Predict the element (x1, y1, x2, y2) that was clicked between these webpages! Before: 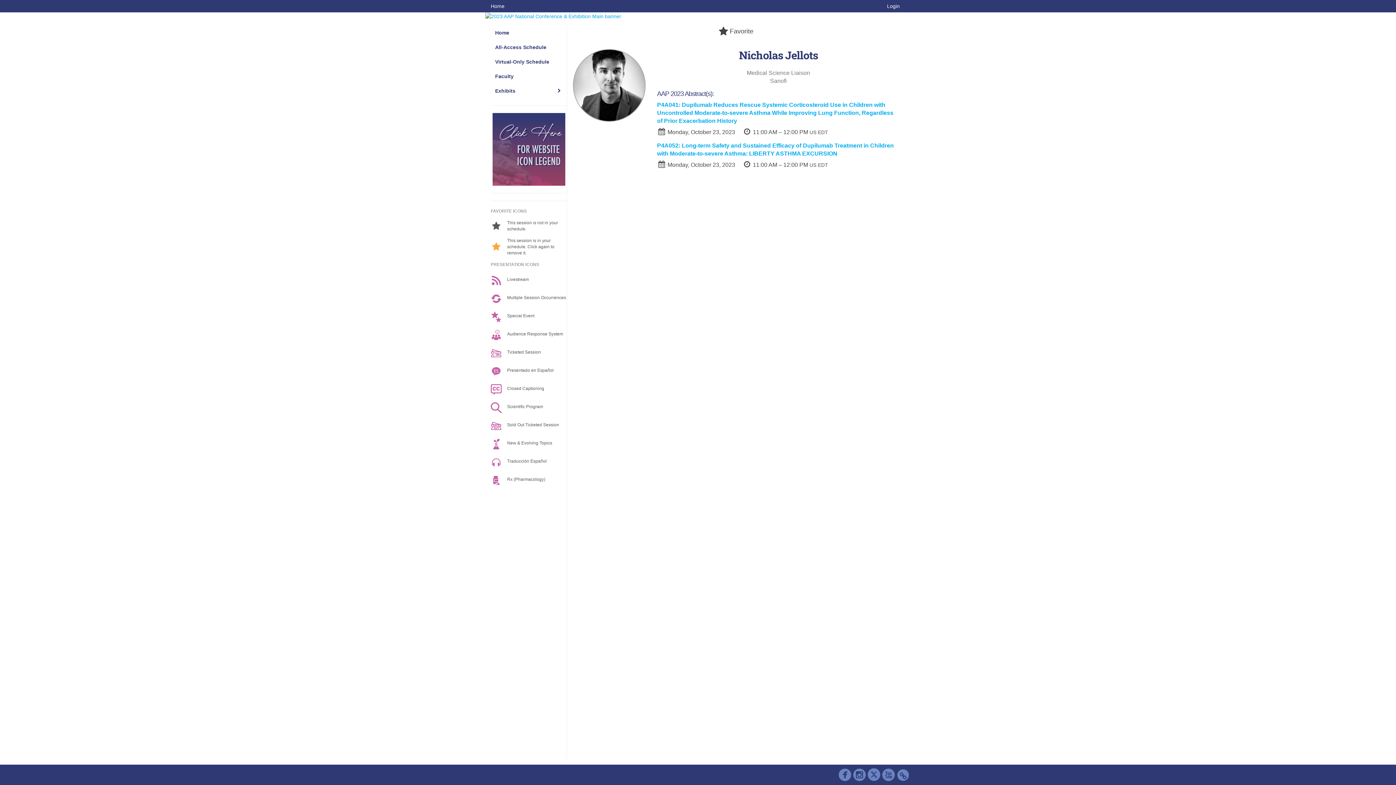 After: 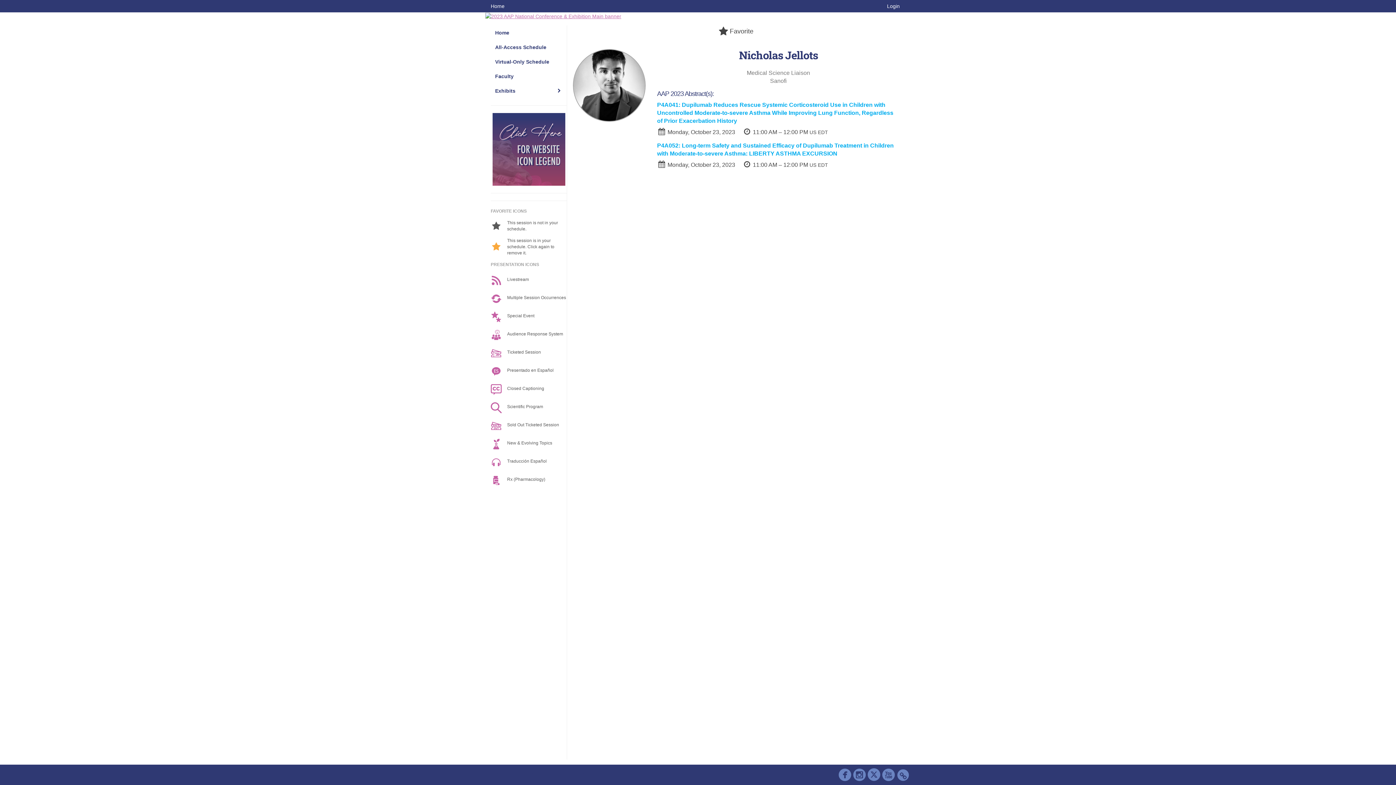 Action: bbox: (485, 12, 910, 20)